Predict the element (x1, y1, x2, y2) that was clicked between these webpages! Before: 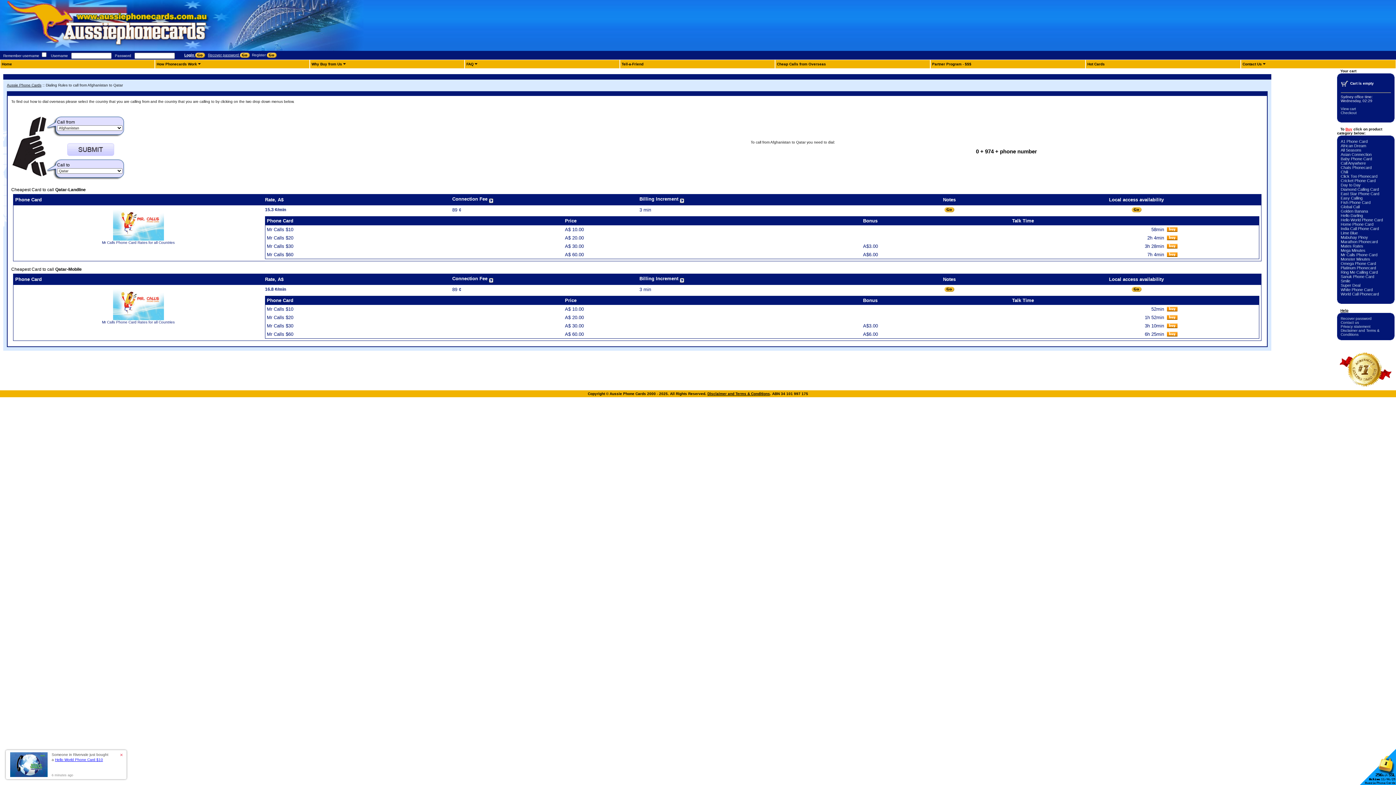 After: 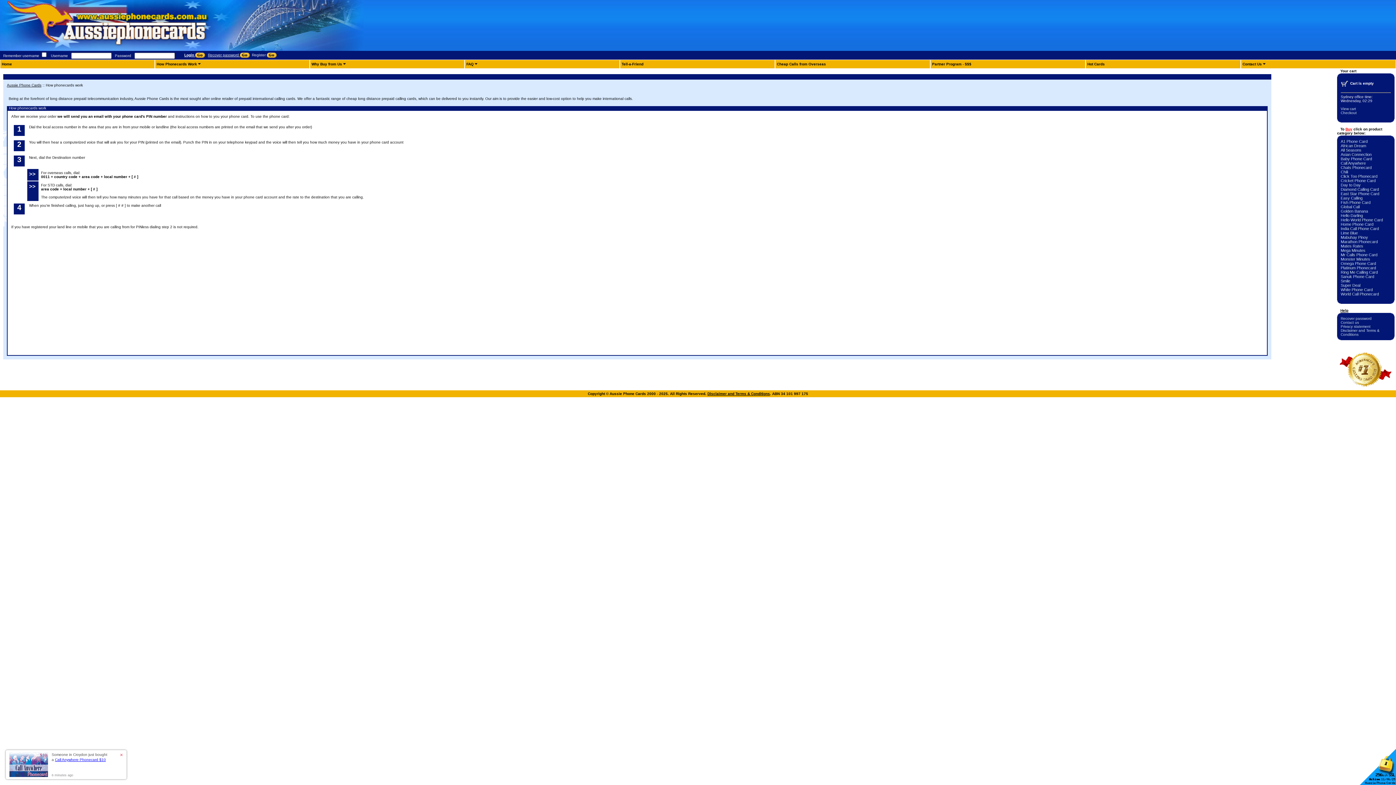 Action: bbox: (156, 62, 197, 66) label: How Phonecards Work